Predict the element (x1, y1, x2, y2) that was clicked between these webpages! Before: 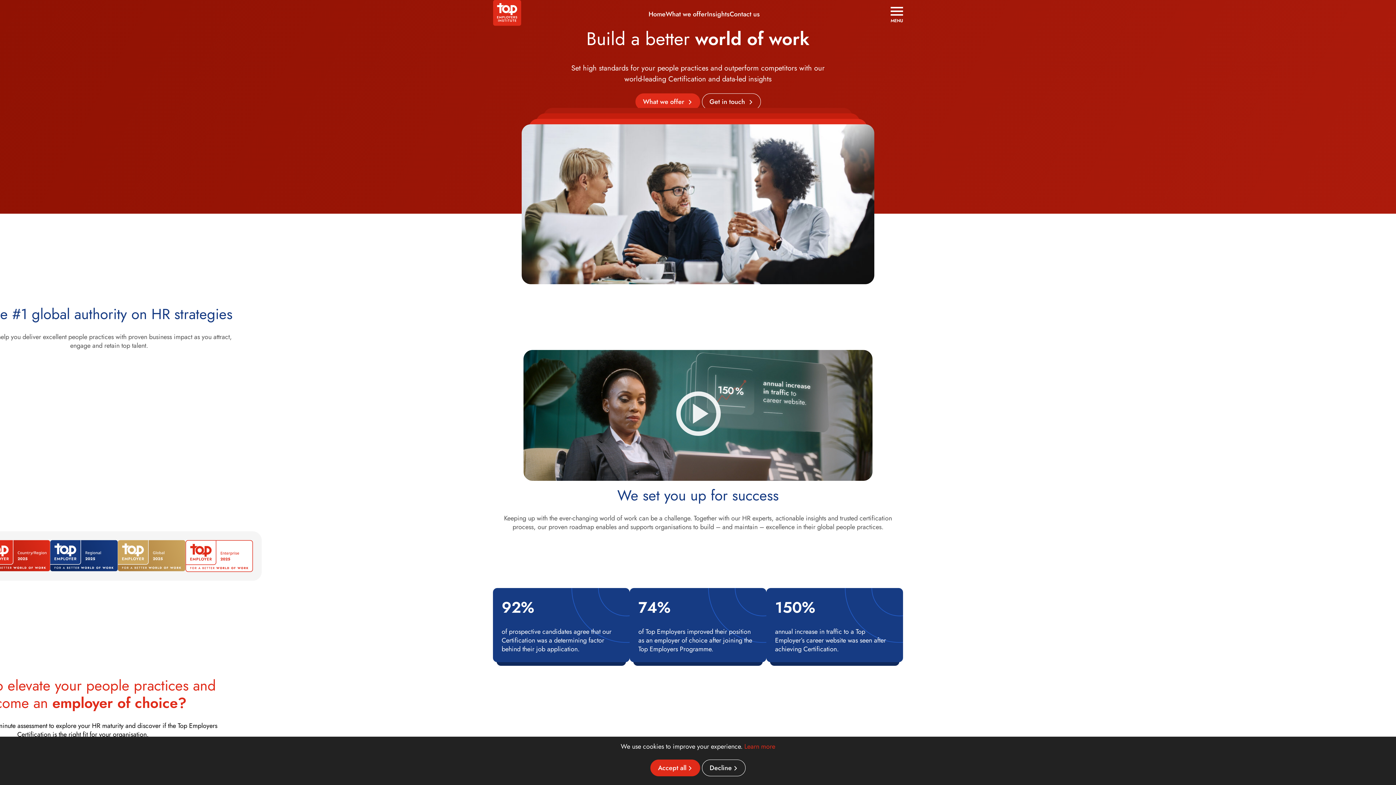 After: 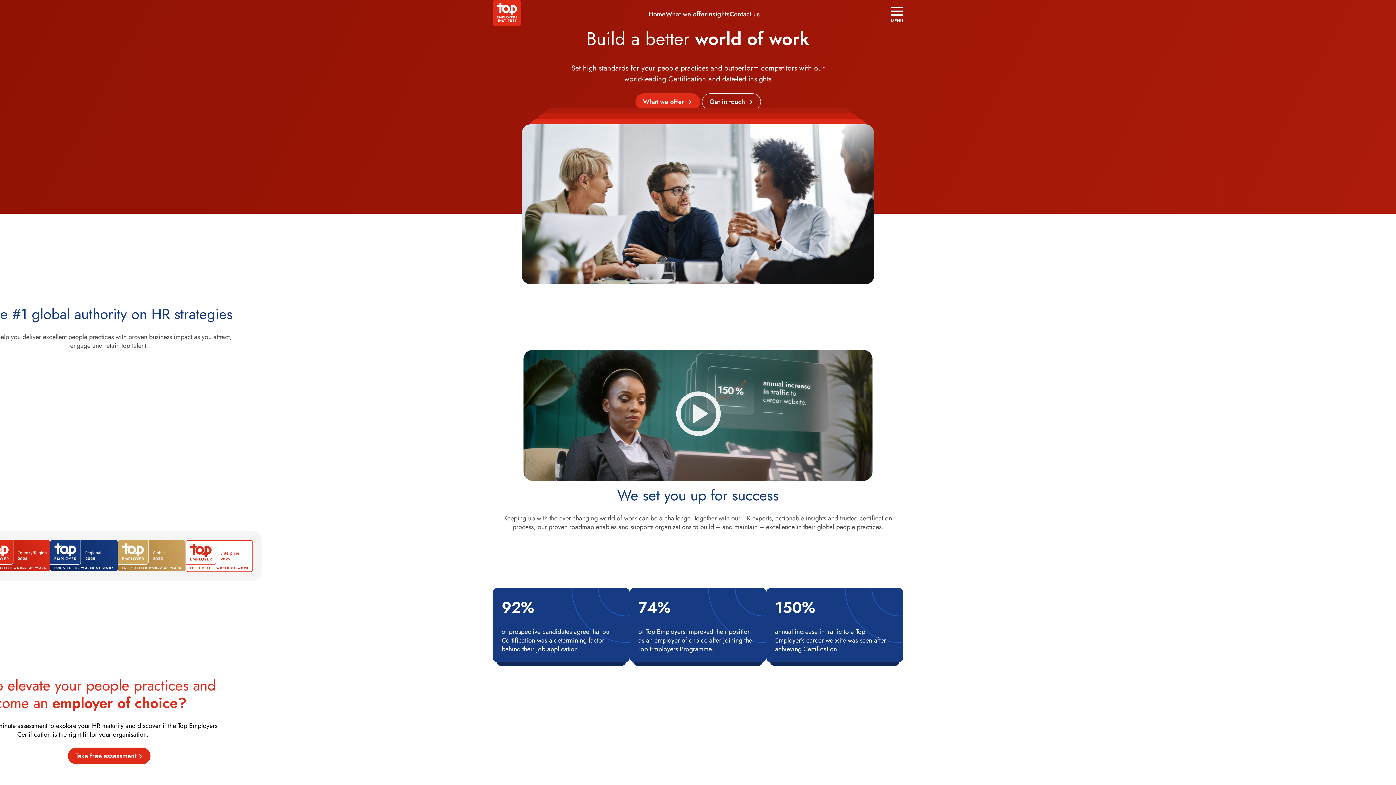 Action: label: Accept all bbox: (650, 760, 700, 776)